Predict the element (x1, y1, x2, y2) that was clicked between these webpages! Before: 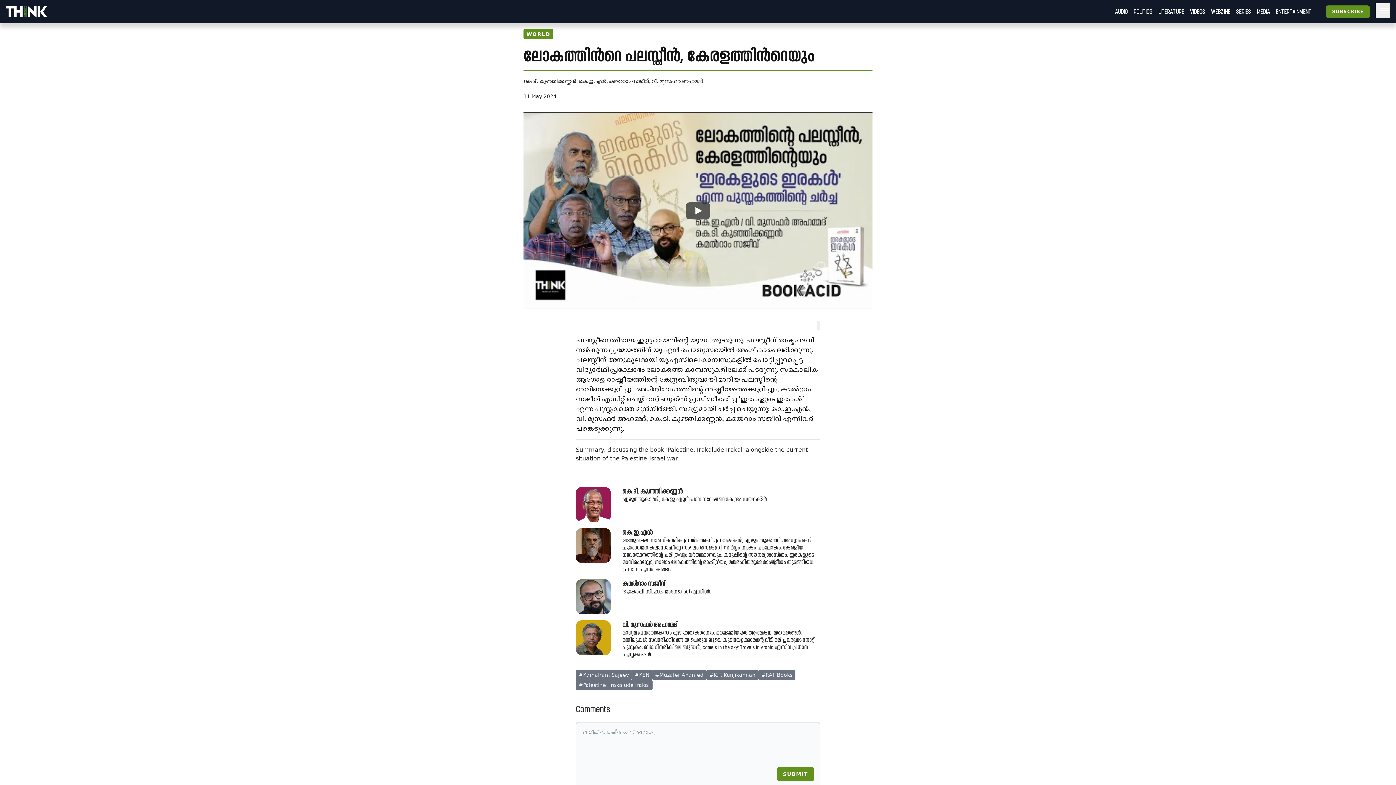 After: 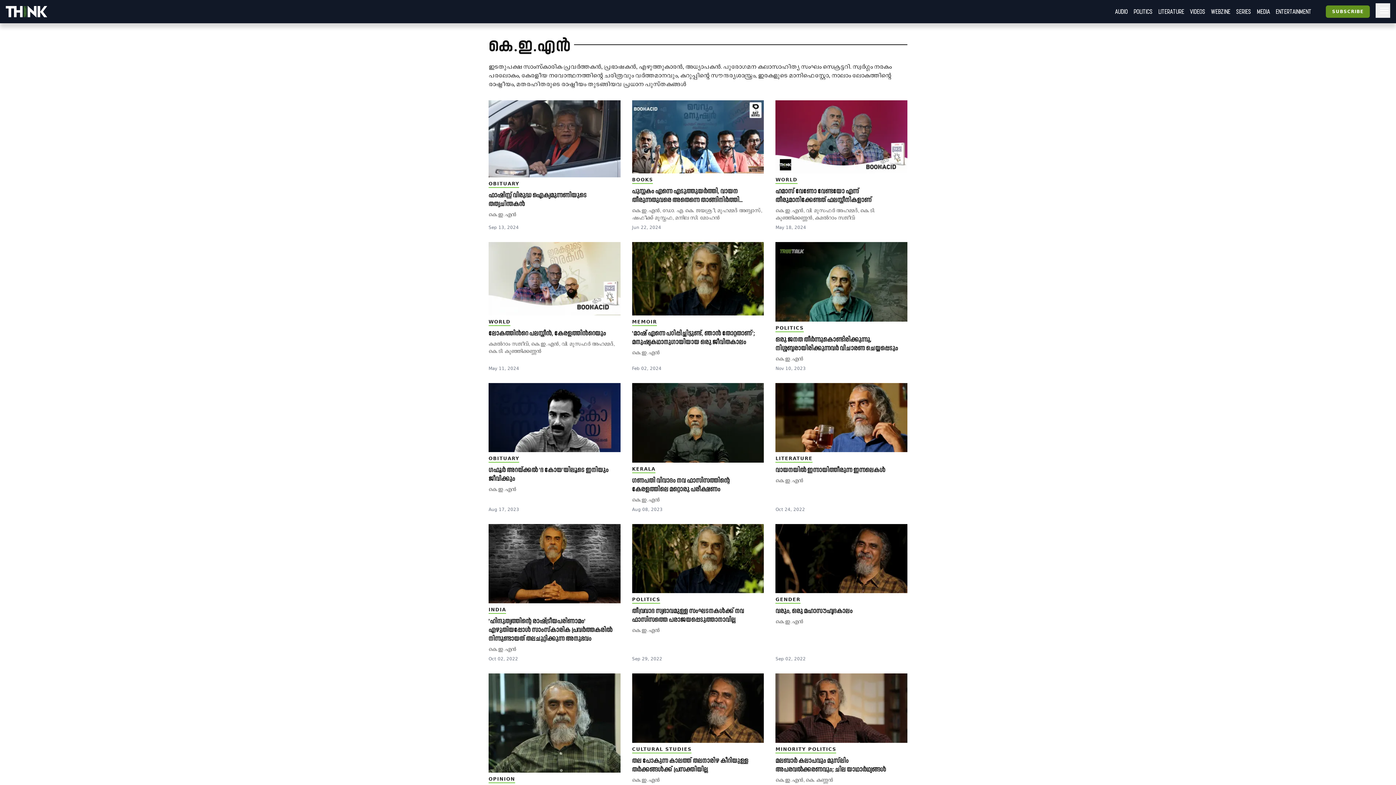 Action: label: കെ.ഇ.എൻ bbox: (578, 78, 606, 84)